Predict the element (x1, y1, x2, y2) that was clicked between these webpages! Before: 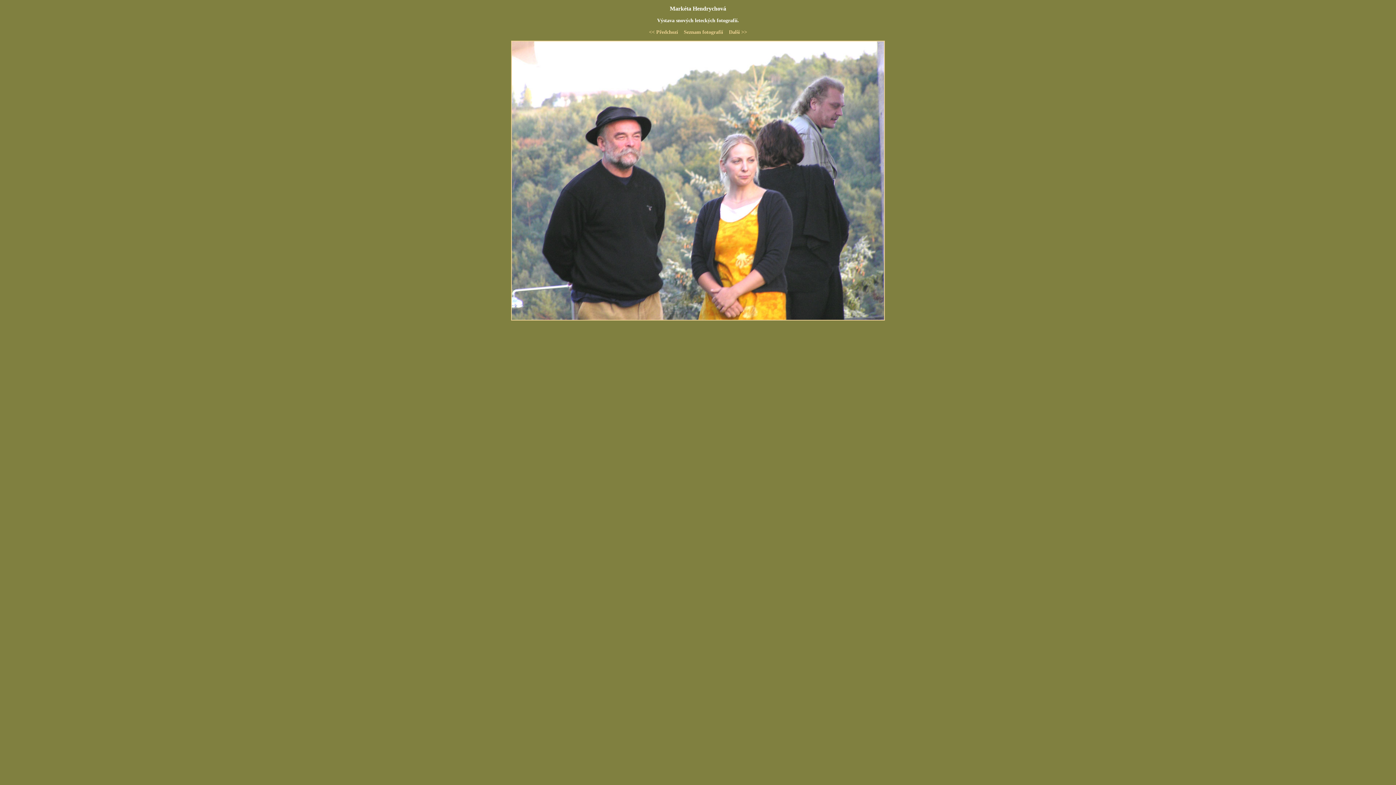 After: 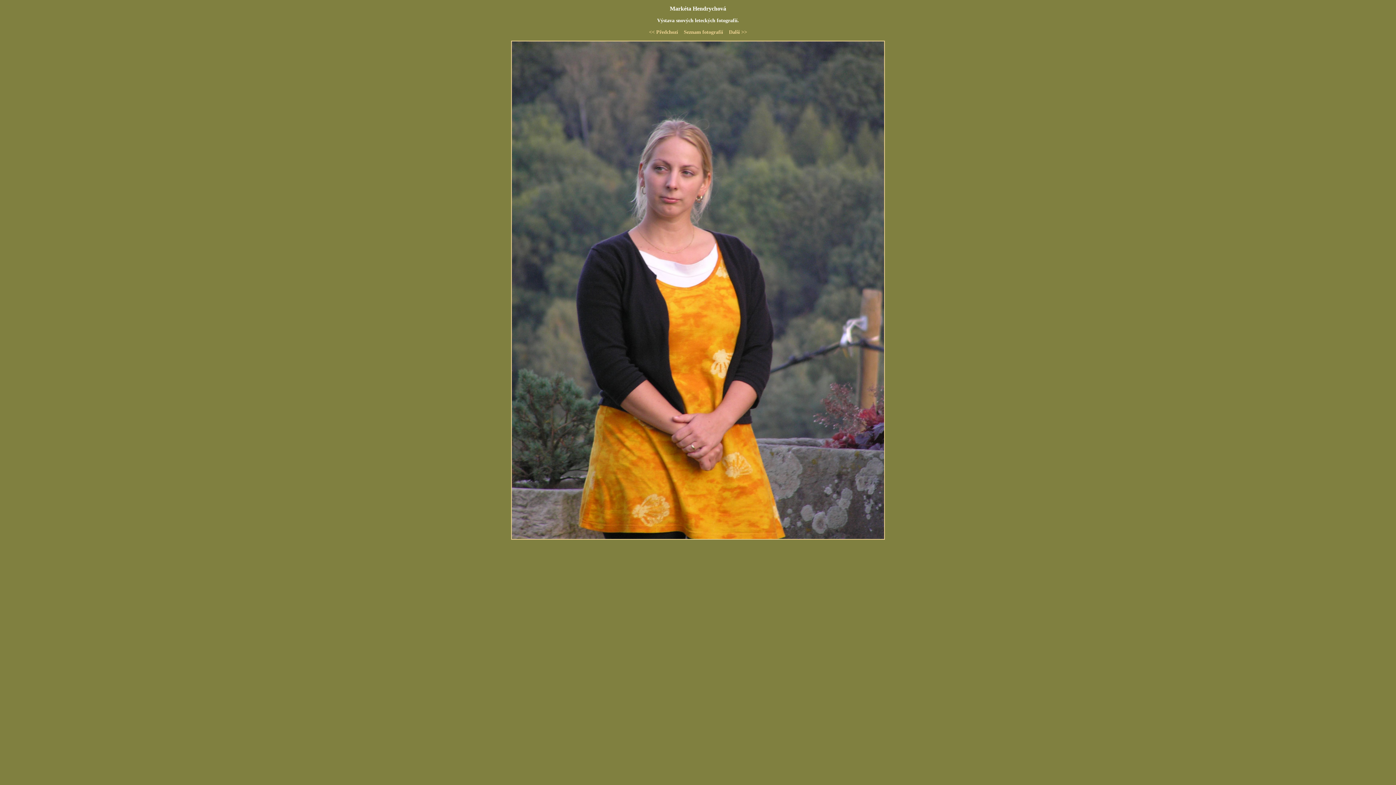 Action: bbox: (729, 29, 747, 34) label: Další >>